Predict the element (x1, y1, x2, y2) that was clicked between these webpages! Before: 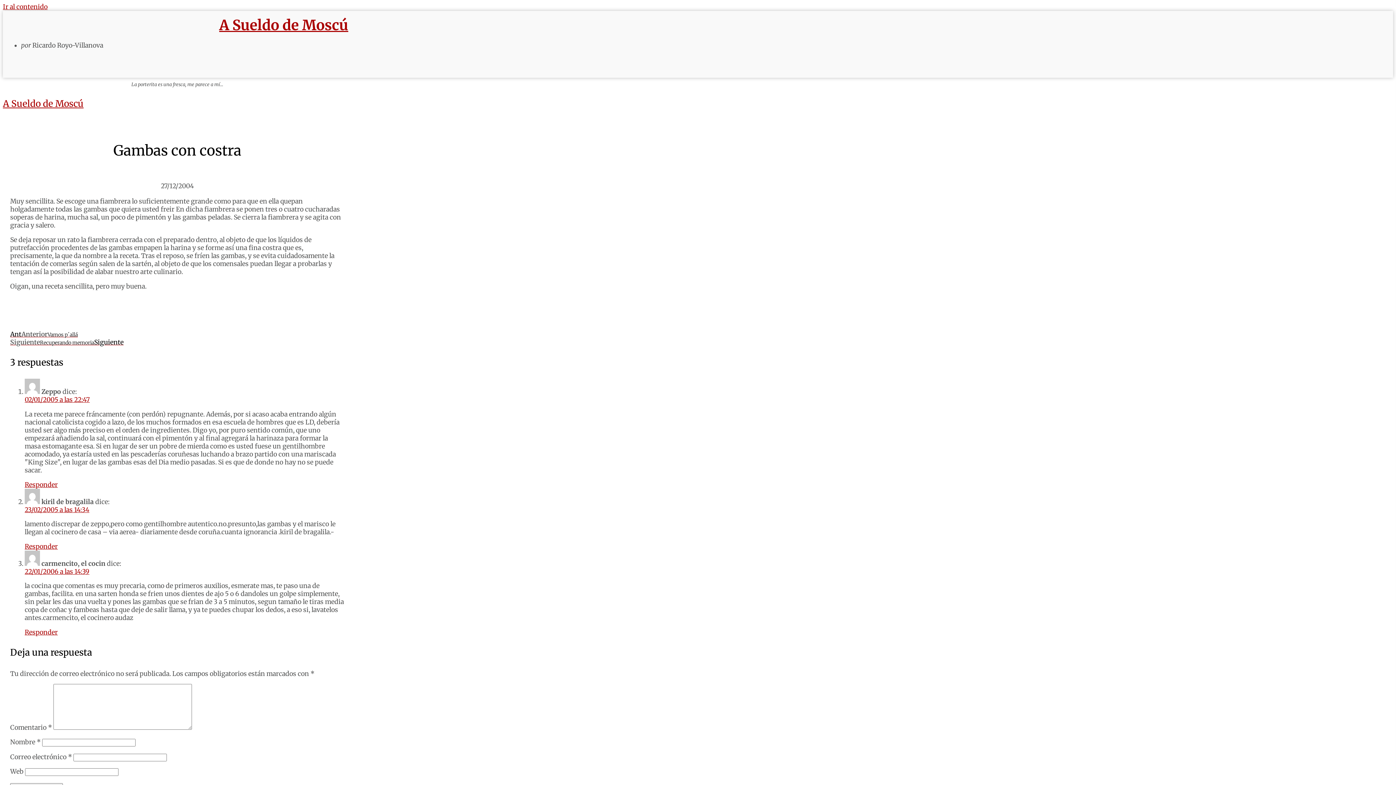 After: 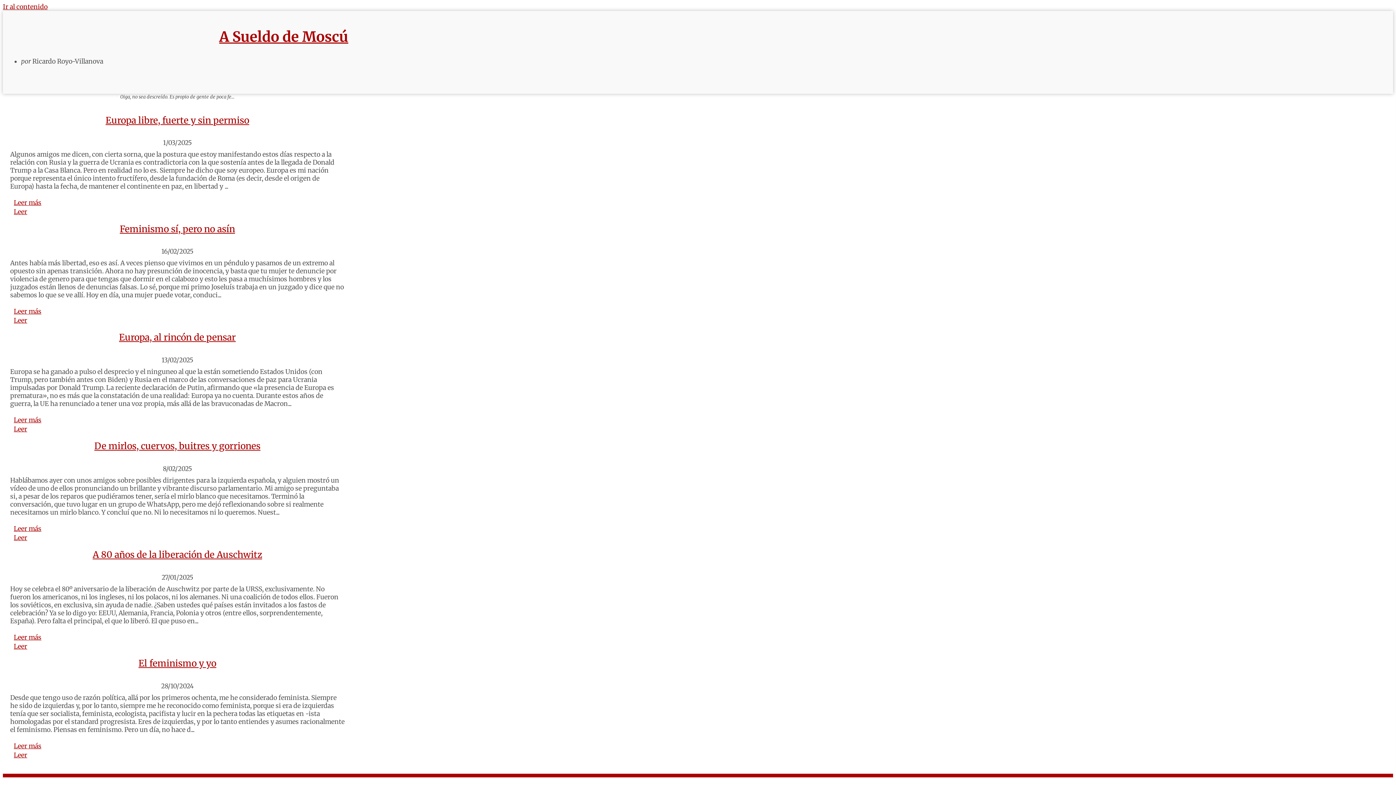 Action: label: A Sueldo de Moscú bbox: (219, 16, 348, 34)